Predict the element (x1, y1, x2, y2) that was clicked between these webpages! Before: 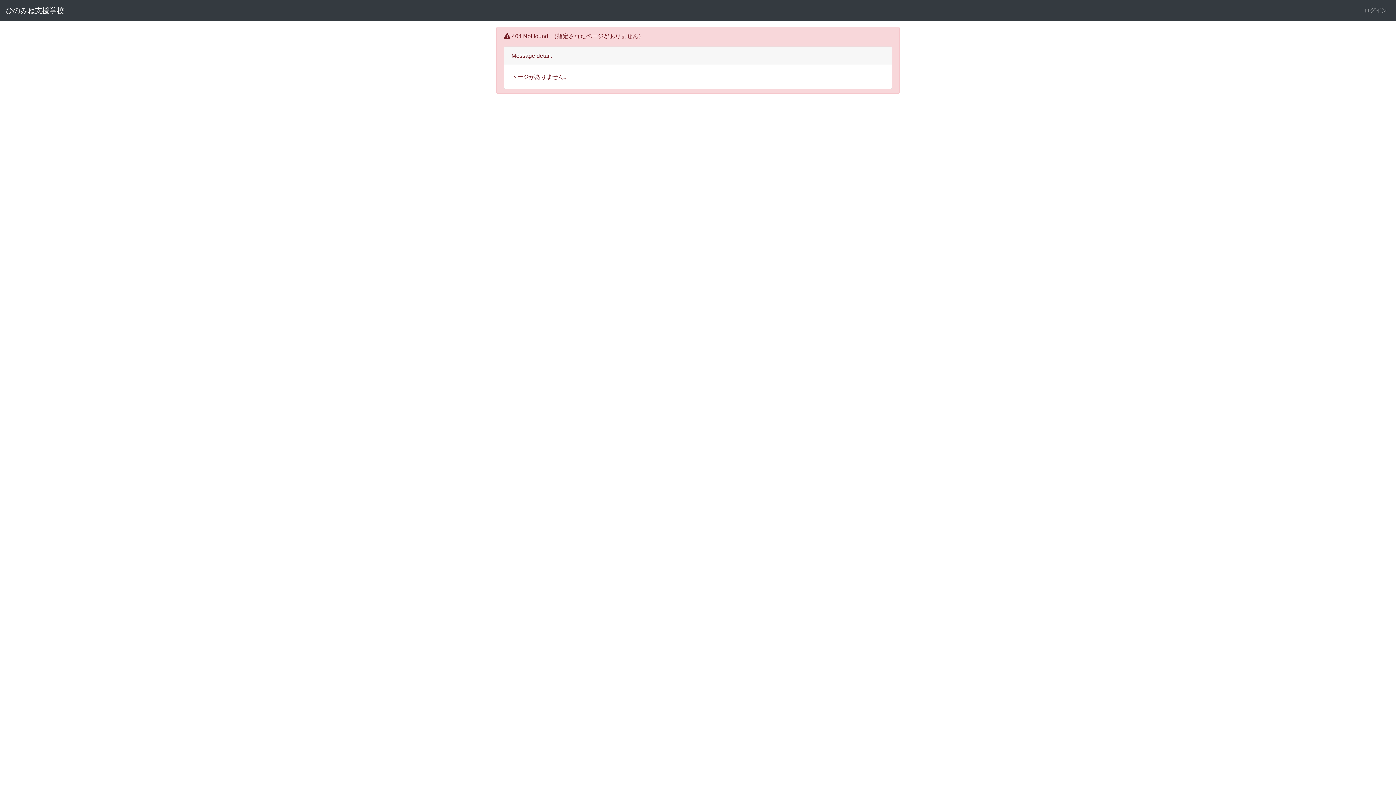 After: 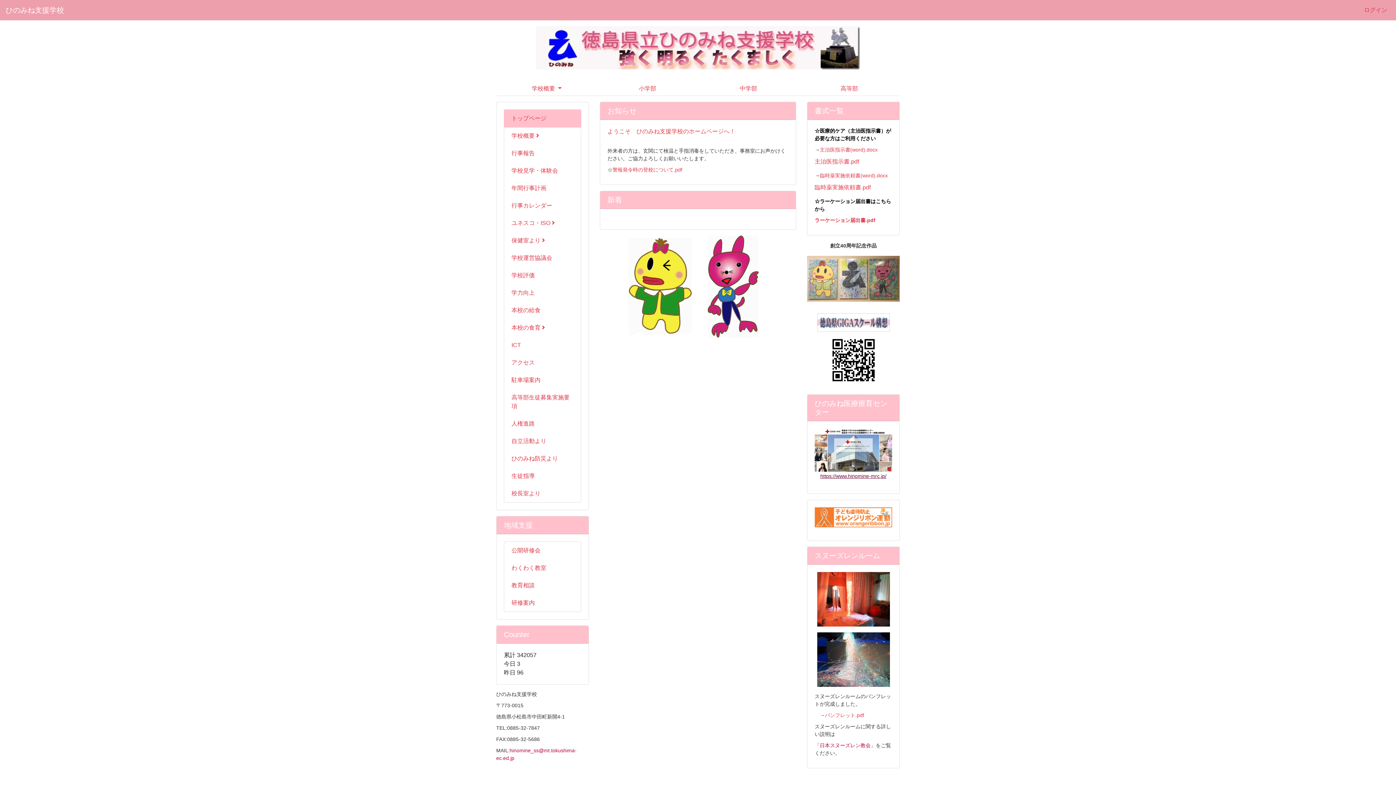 Action: label: ひのみね支援学校 bbox: (5, 2, 64, 18)